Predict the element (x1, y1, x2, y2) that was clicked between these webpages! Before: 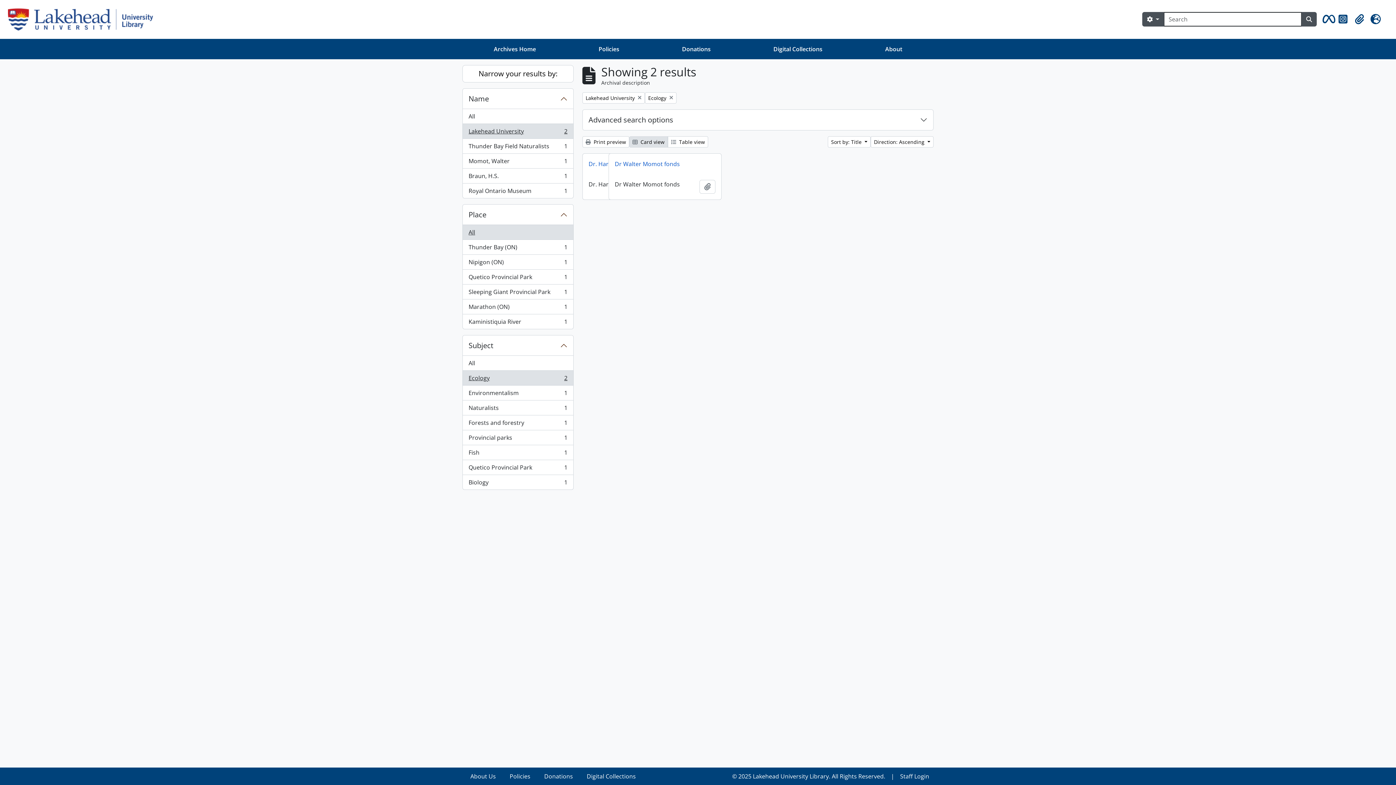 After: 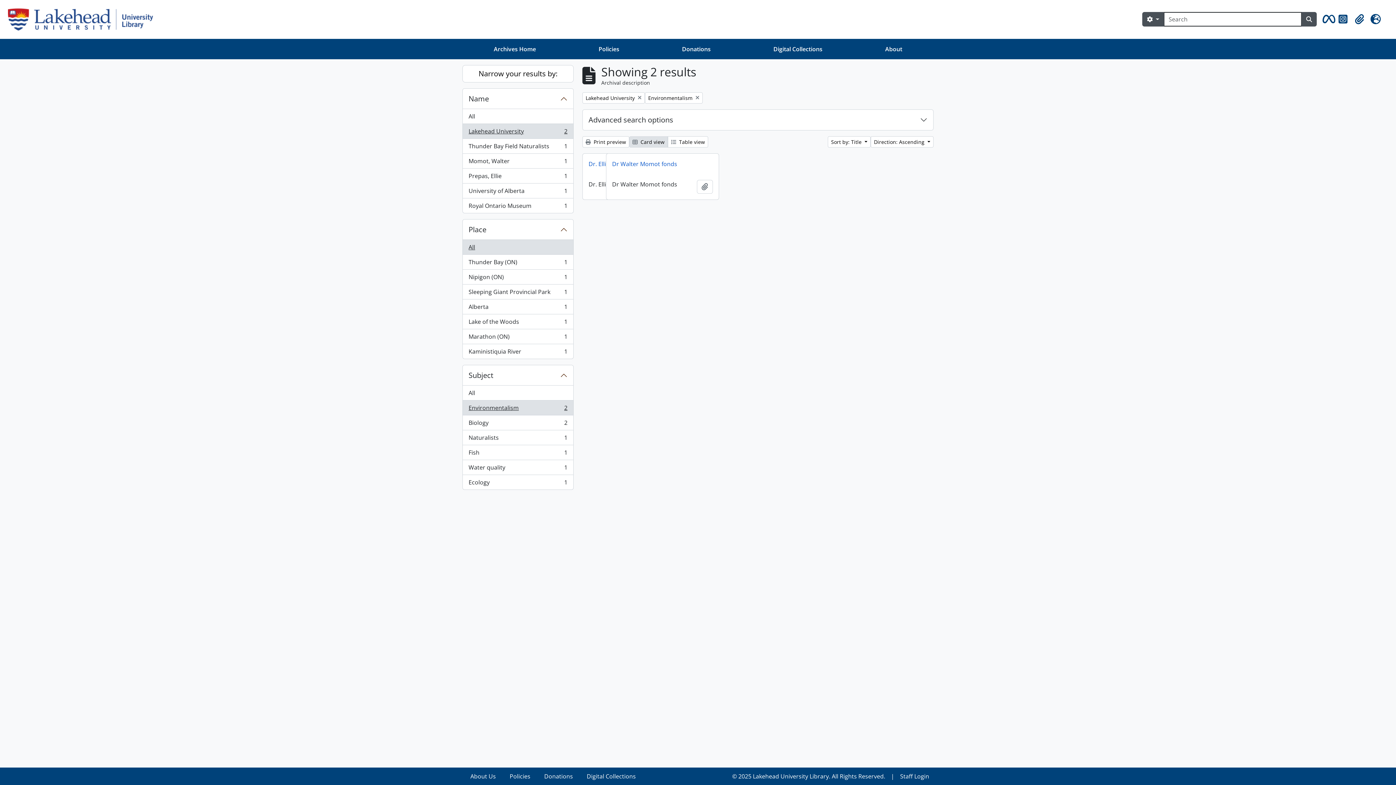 Action: label: Environmentalism
, 1 results
1 bbox: (462, 385, 573, 400)